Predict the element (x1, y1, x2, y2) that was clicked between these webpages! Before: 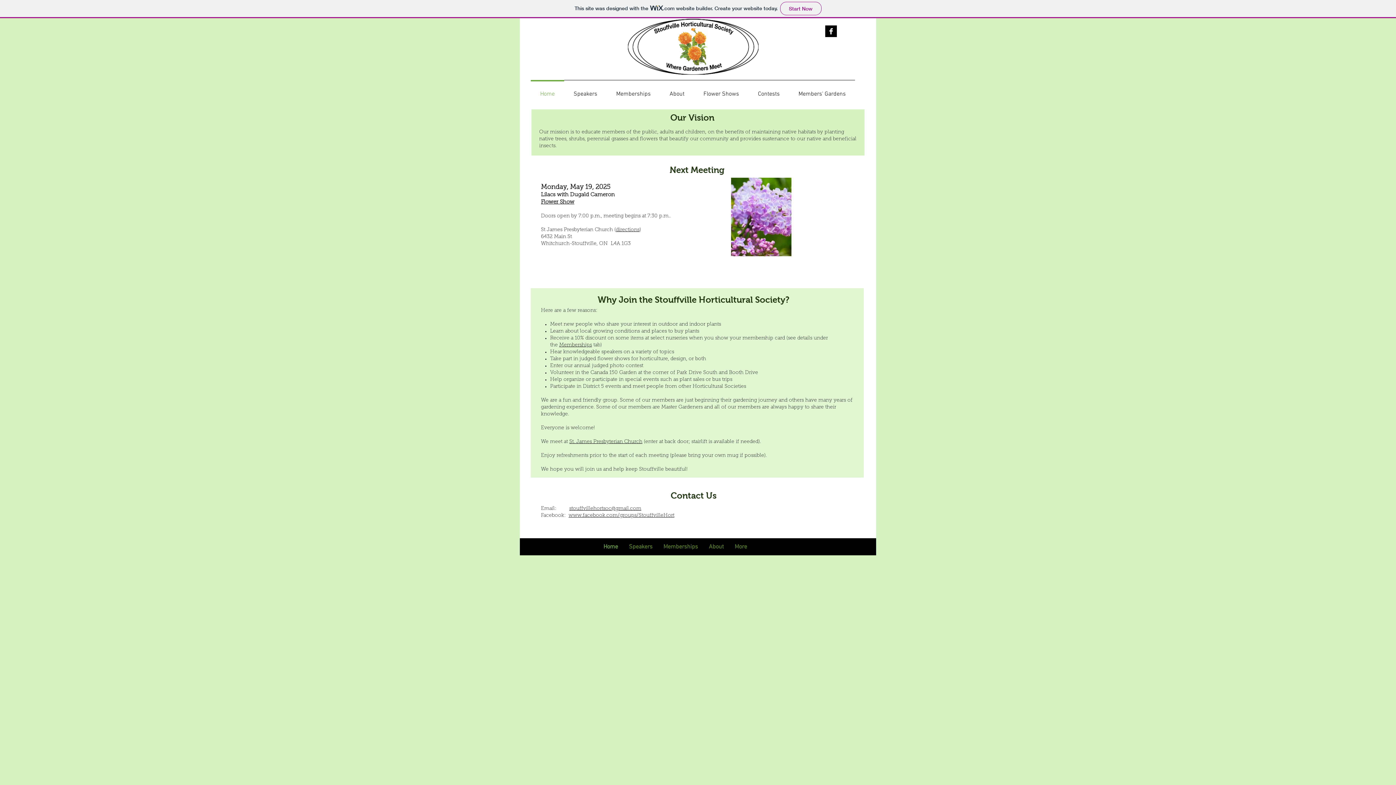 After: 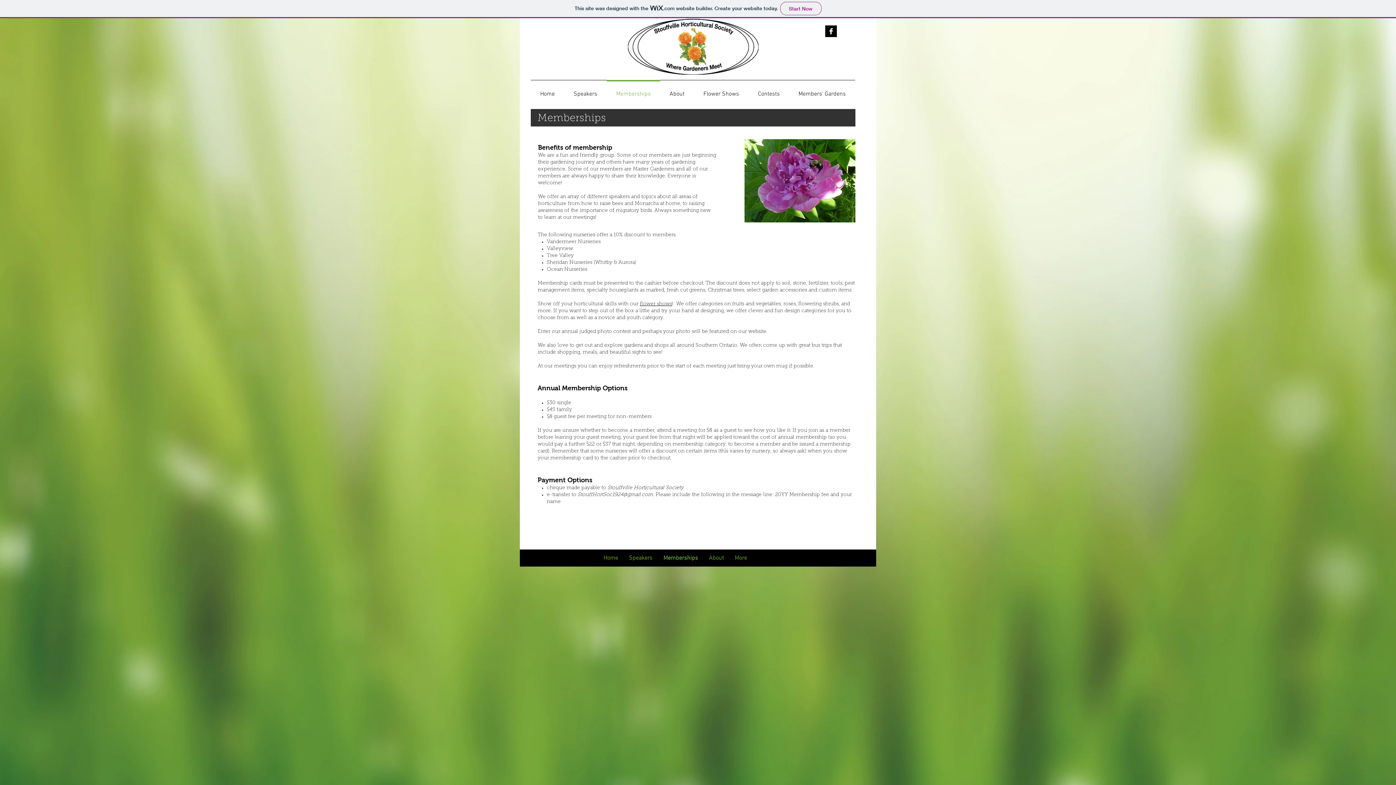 Action: label: Memberships bbox: (658, 544, 703, 549)